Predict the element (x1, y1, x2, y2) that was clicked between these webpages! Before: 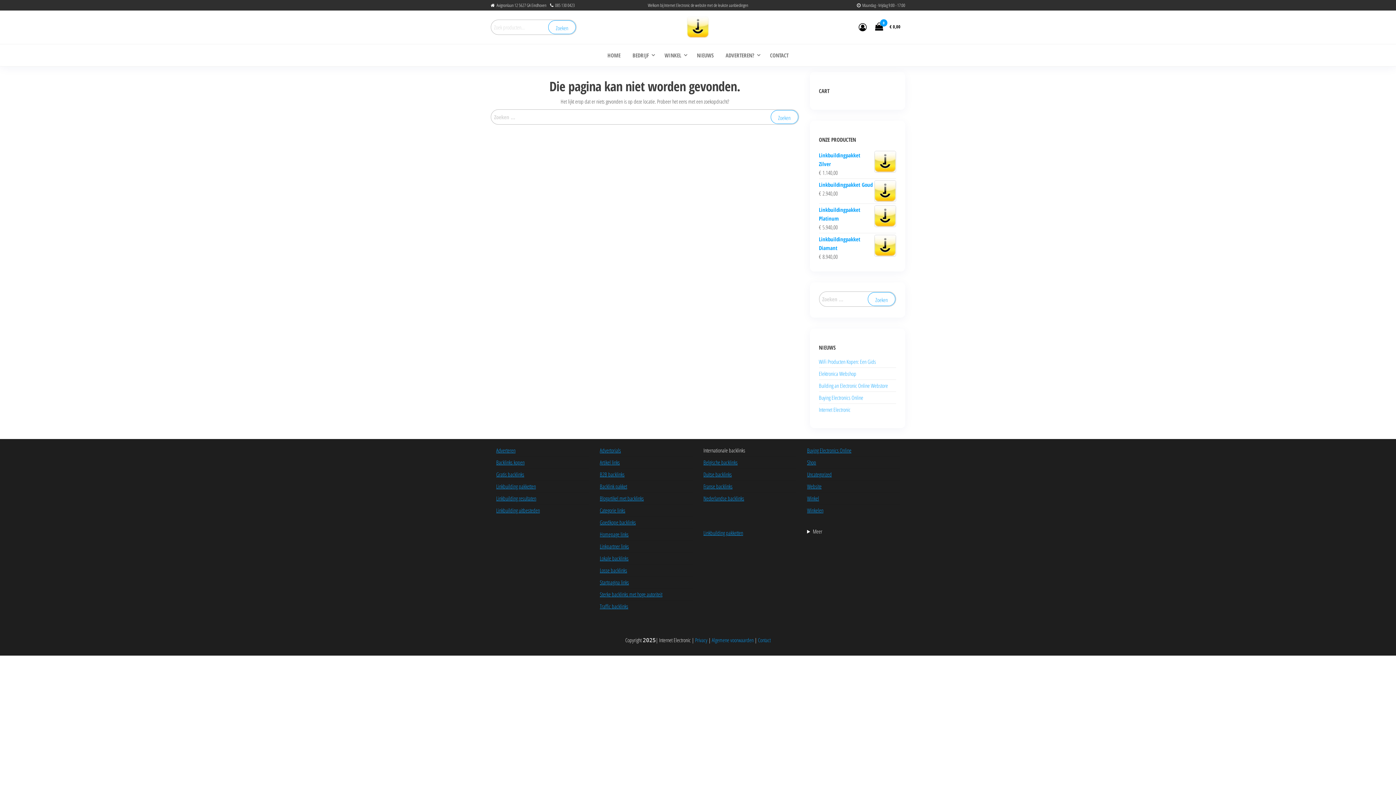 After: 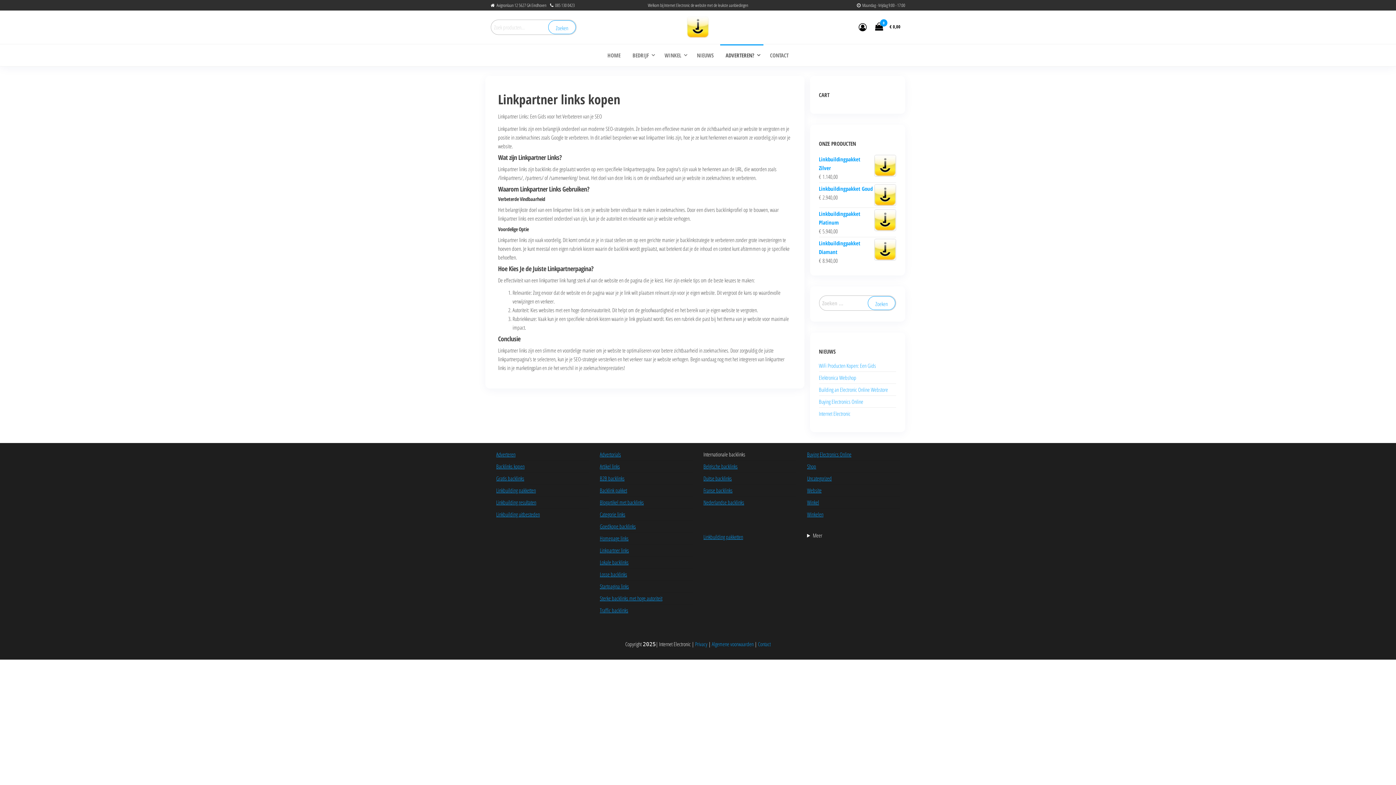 Action: bbox: (600, 542, 629, 550) label: Linkpartner links